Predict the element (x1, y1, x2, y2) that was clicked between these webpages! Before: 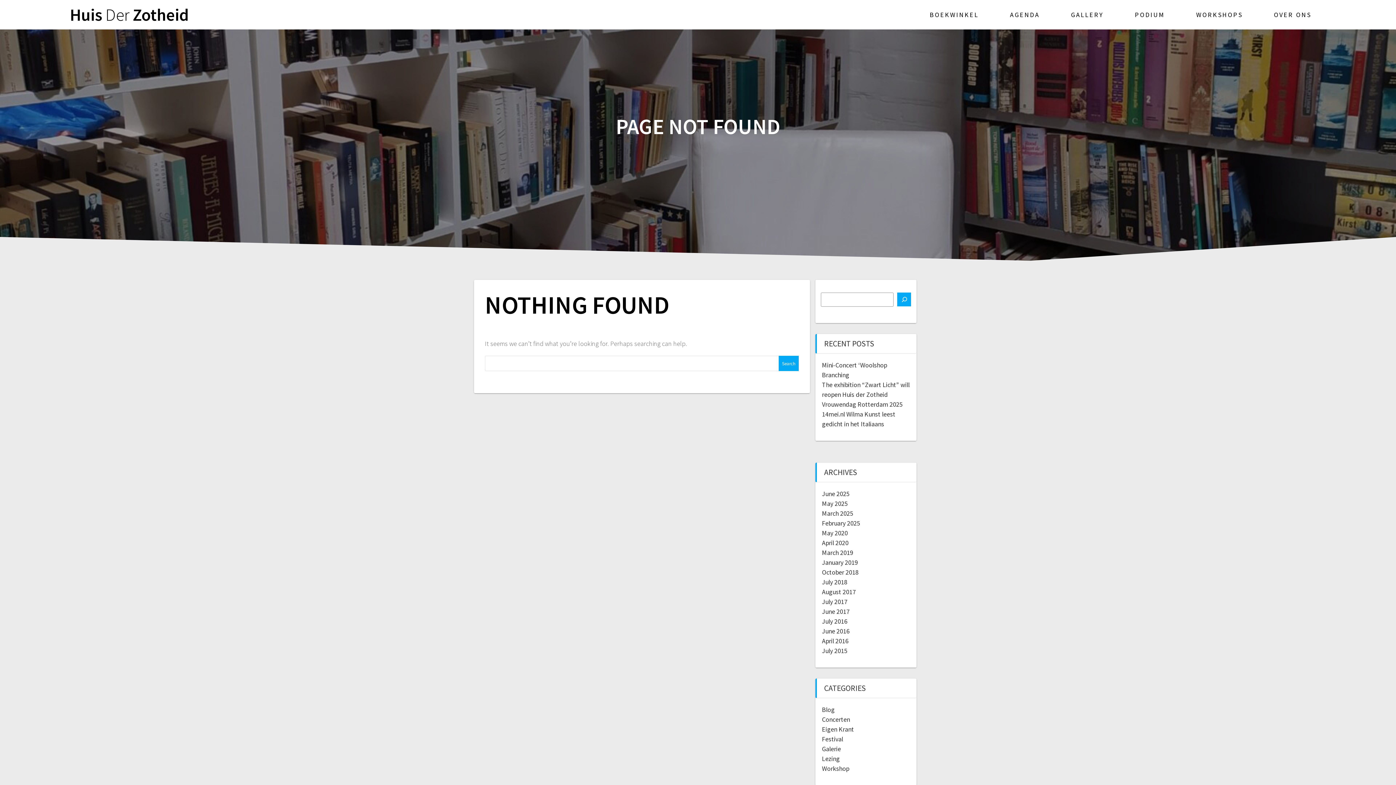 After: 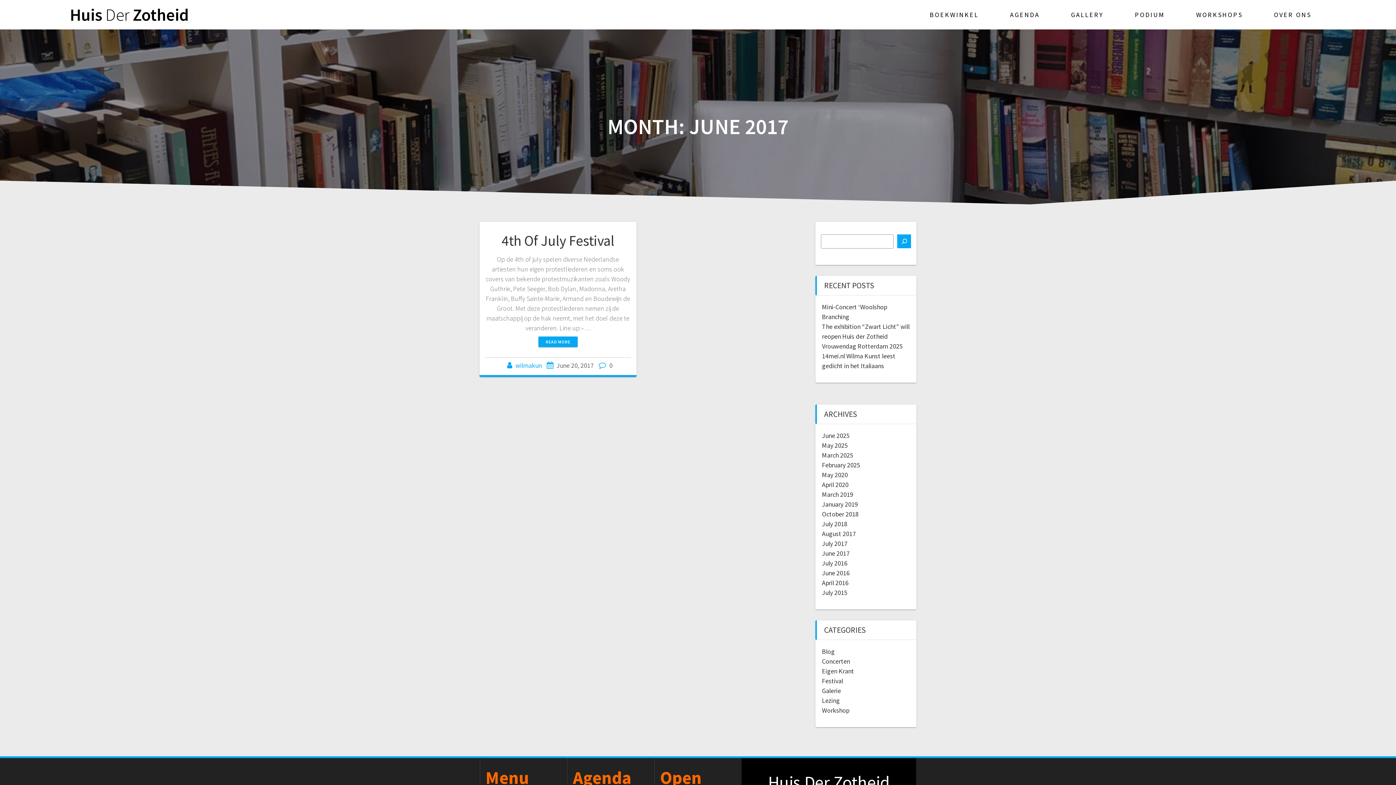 Action: bbox: (822, 607, 849, 615) label: June 2017